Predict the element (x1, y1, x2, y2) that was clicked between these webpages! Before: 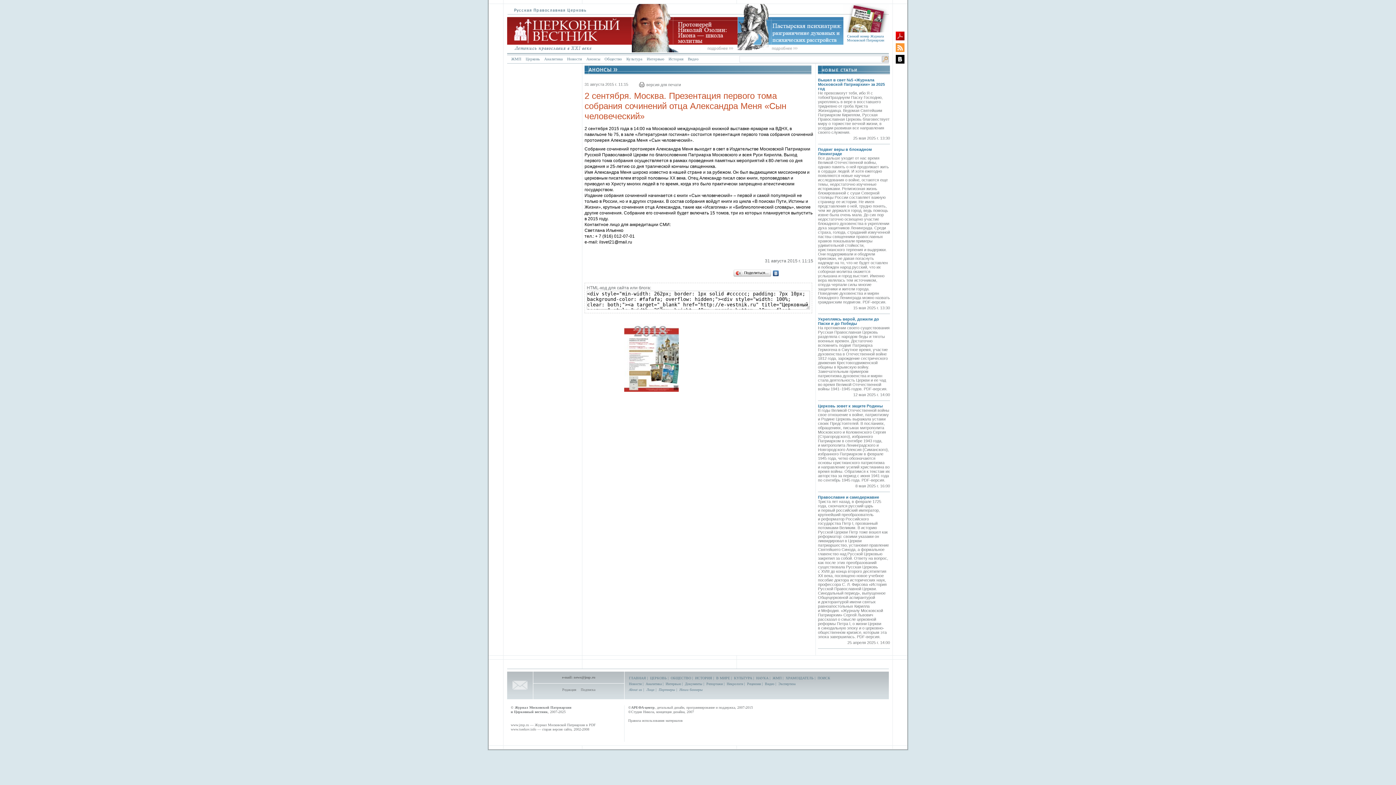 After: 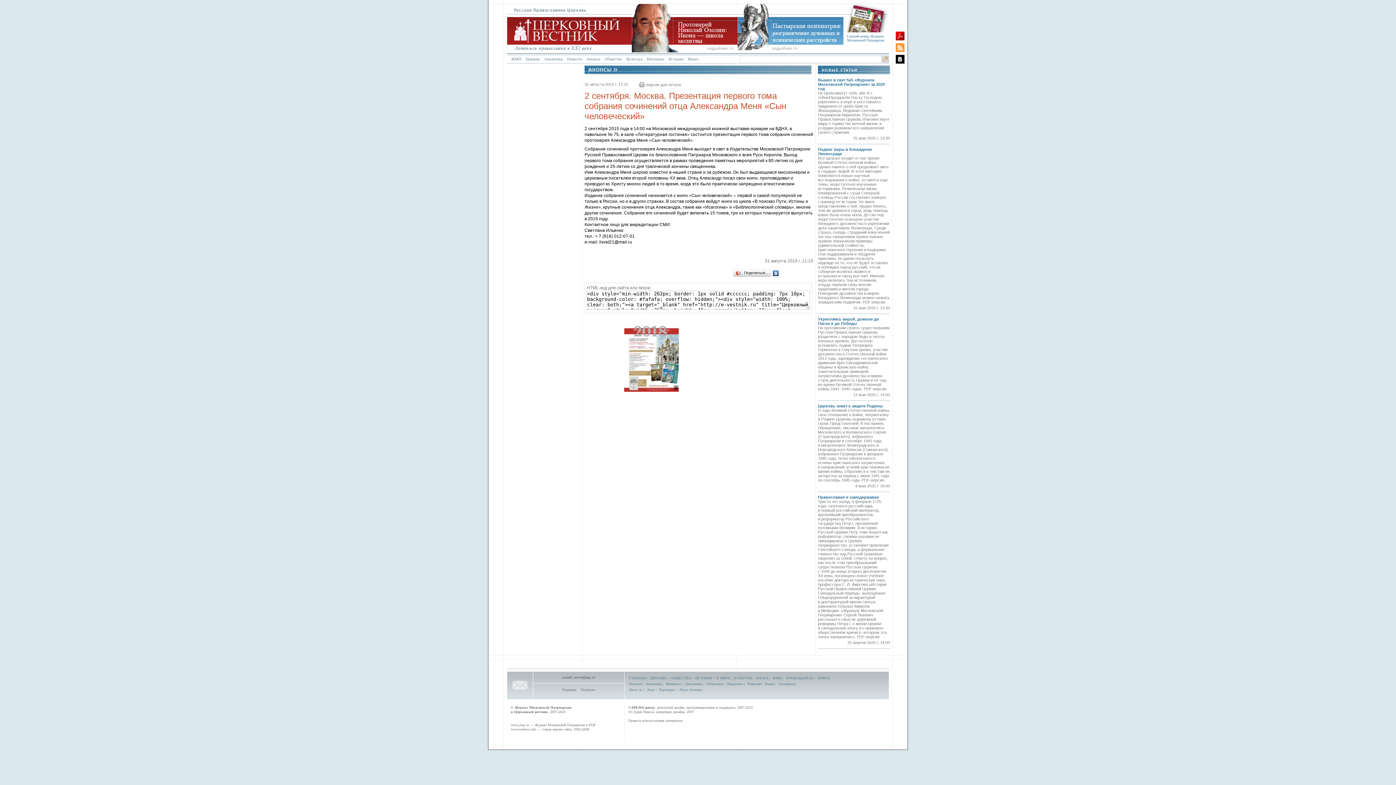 Action: bbox: (896, 31, 904, 40)